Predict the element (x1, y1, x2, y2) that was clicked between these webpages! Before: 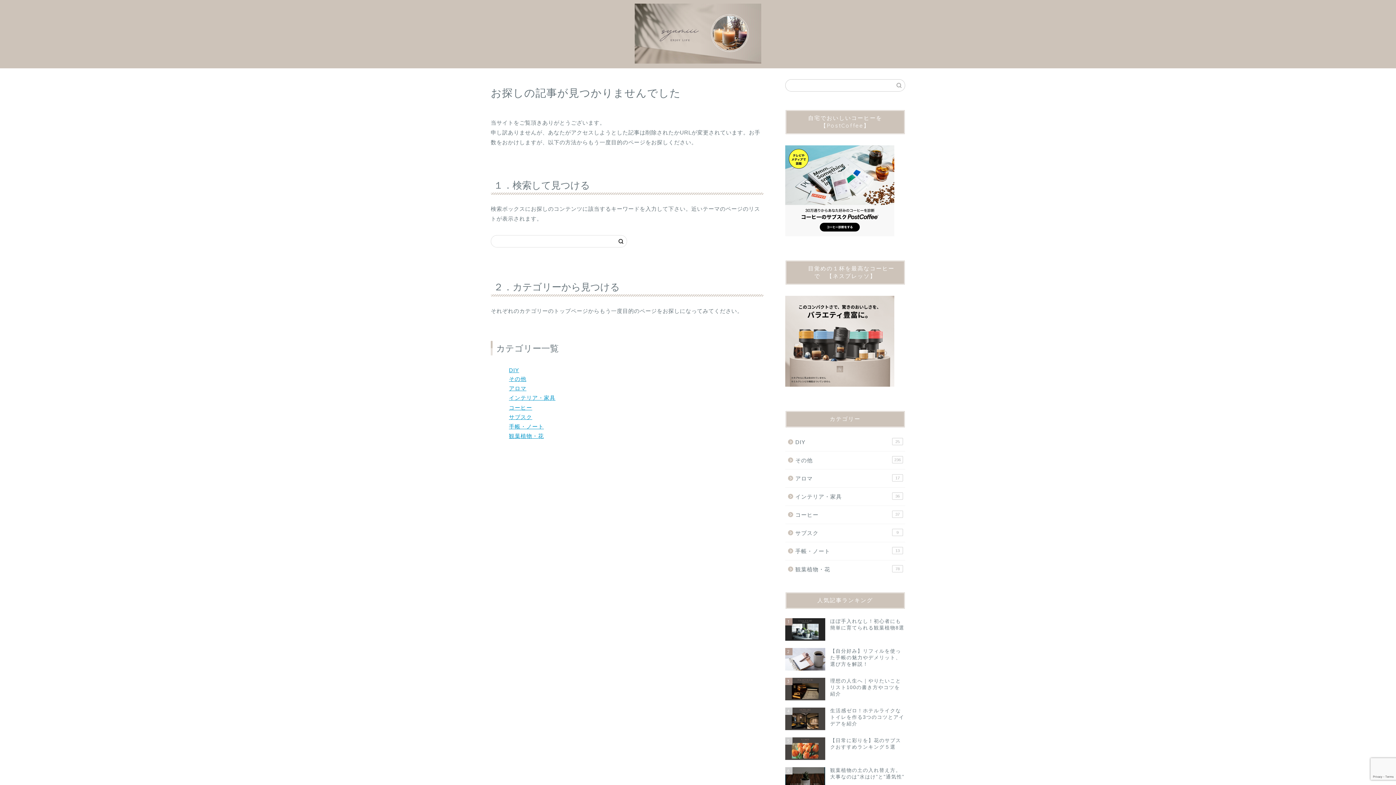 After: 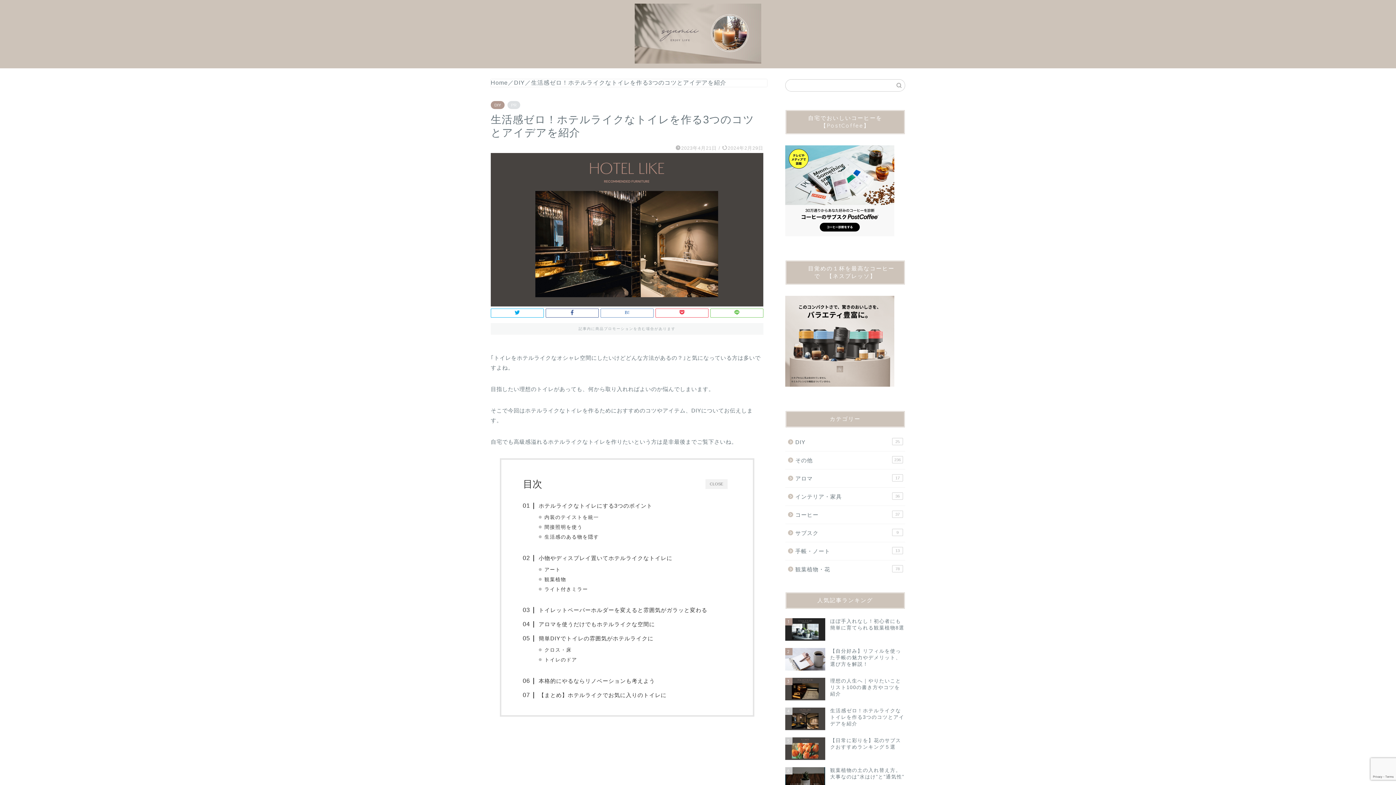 Action: label: 4
生活感ゼロ！ホテルライクなトイレを作る3つのコツとアイデアを紹介 bbox: (785, 704, 905, 734)